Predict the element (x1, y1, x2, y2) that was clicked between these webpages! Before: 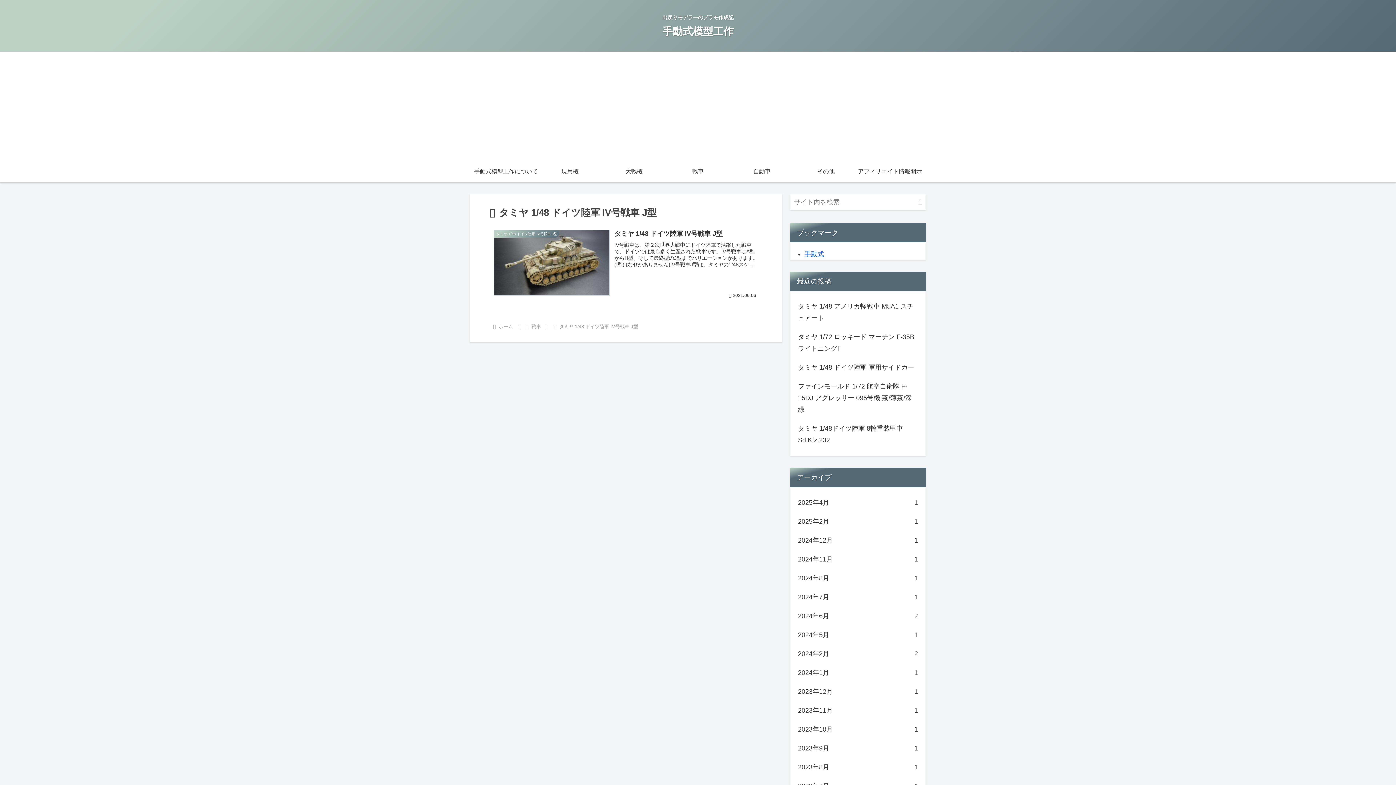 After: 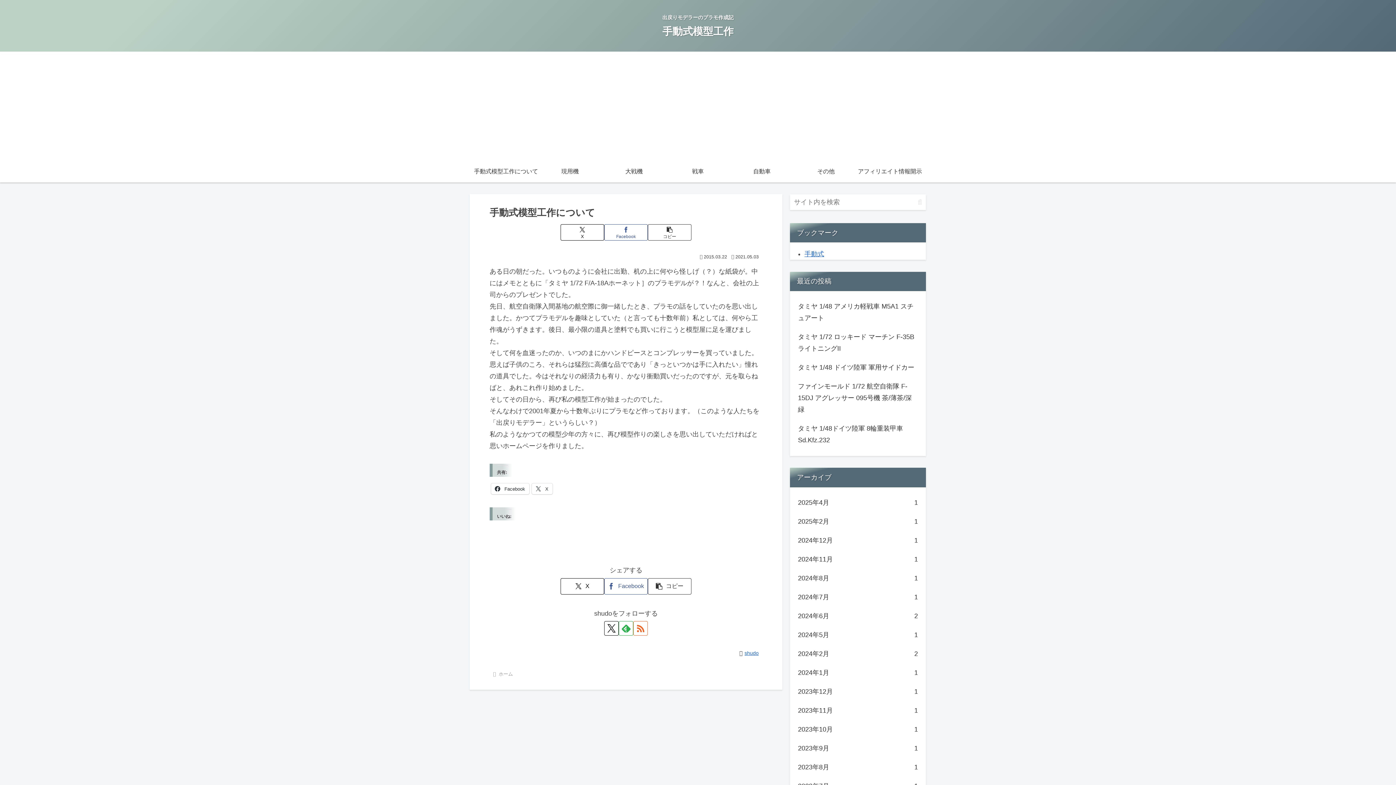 Action: bbox: (474, 160, 538, 182) label: 手動式模型工作について